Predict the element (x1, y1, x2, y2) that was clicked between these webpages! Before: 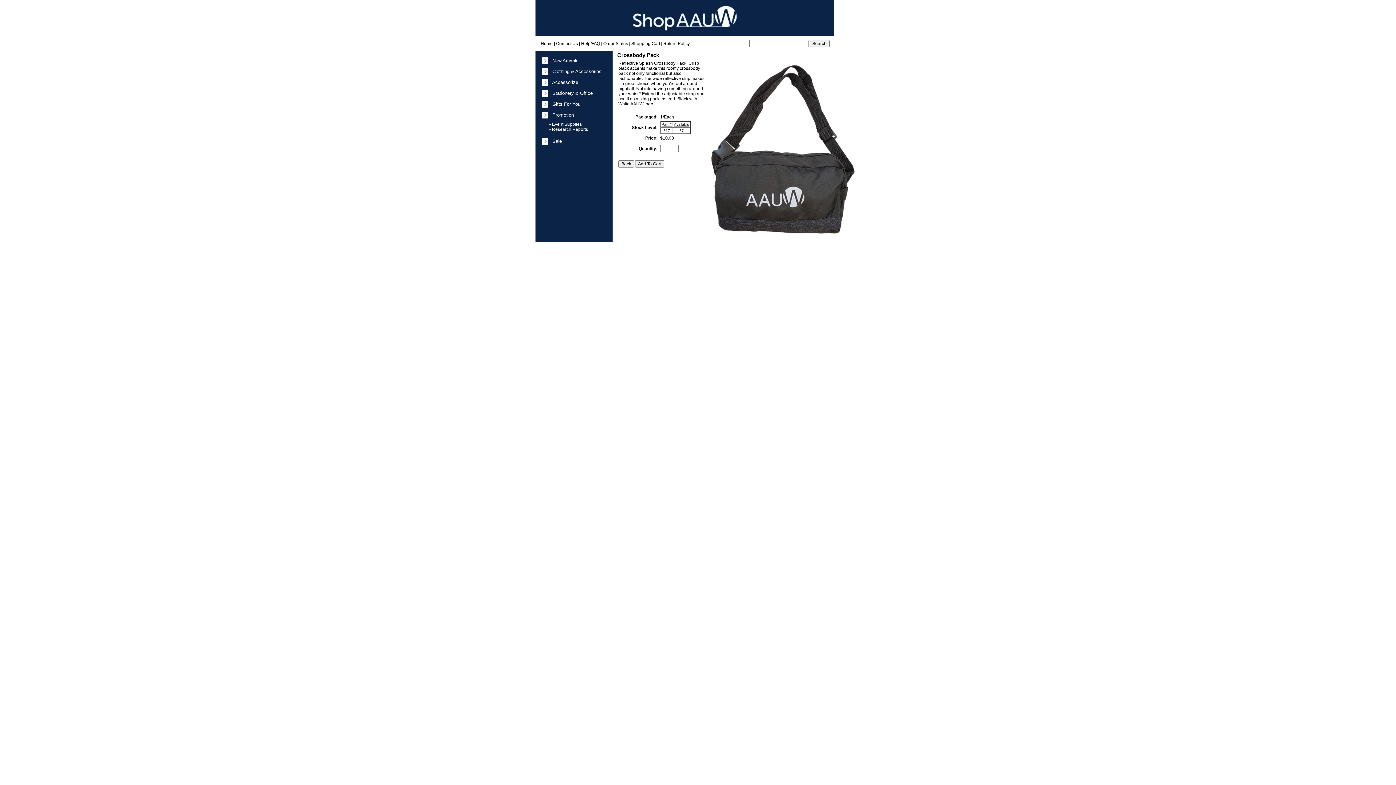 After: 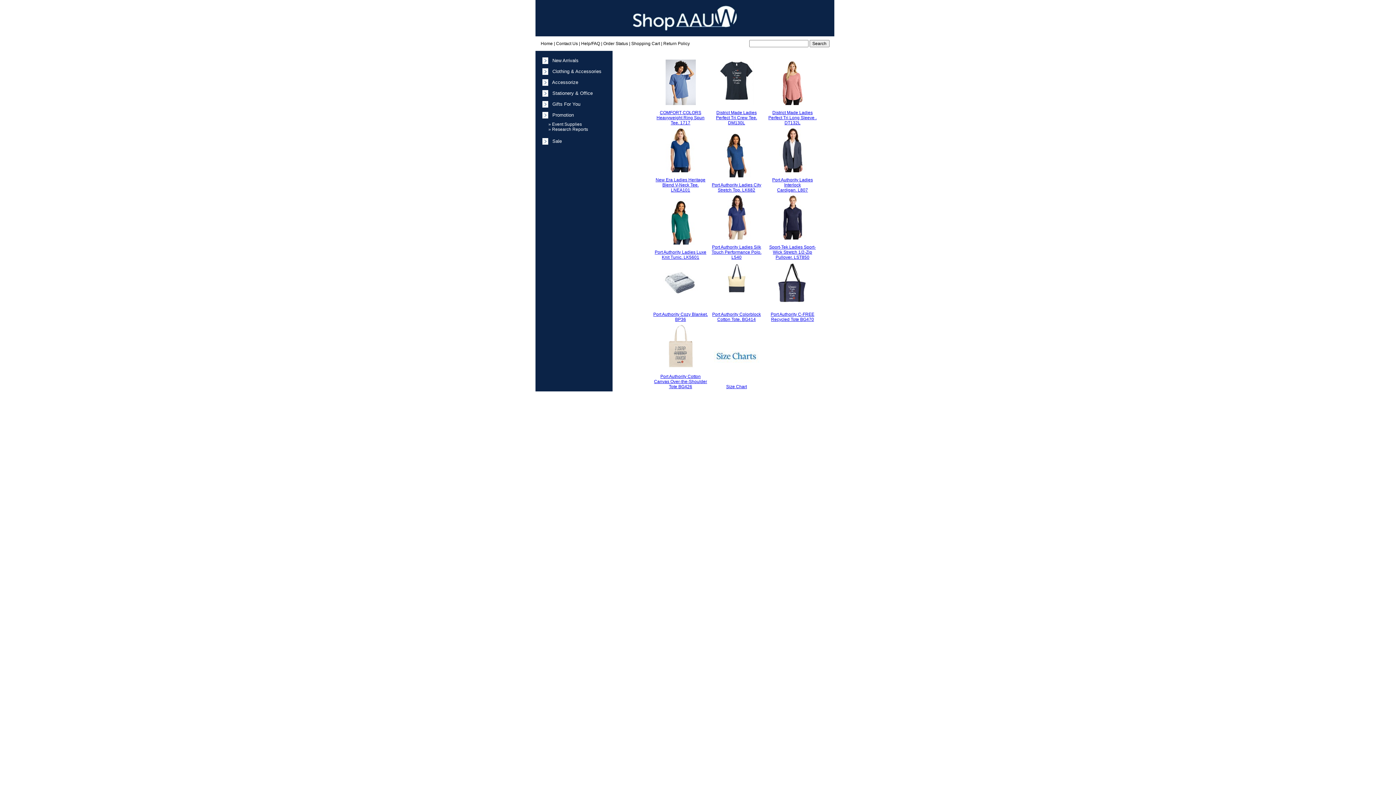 Action: bbox: (549, 68, 601, 74) label:   Clothing & Accessories